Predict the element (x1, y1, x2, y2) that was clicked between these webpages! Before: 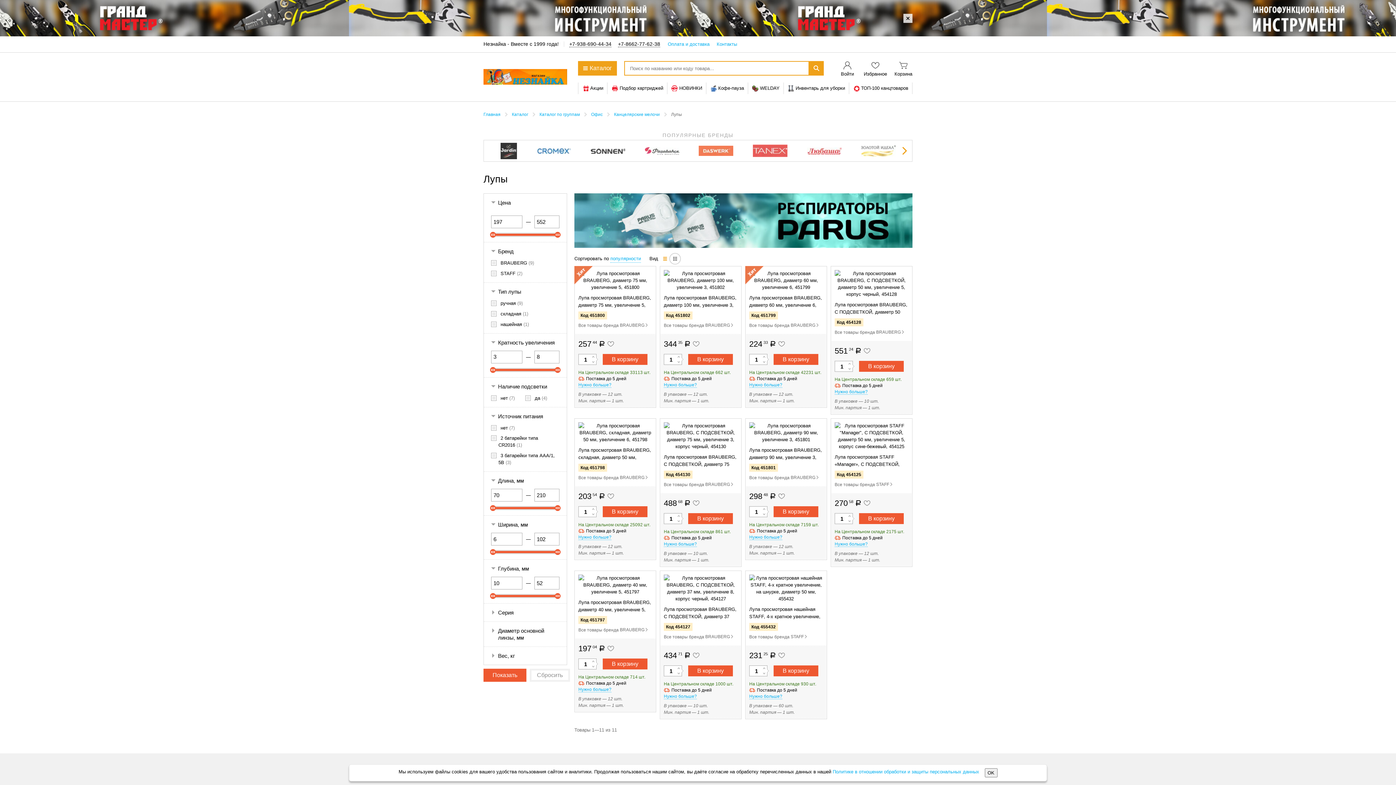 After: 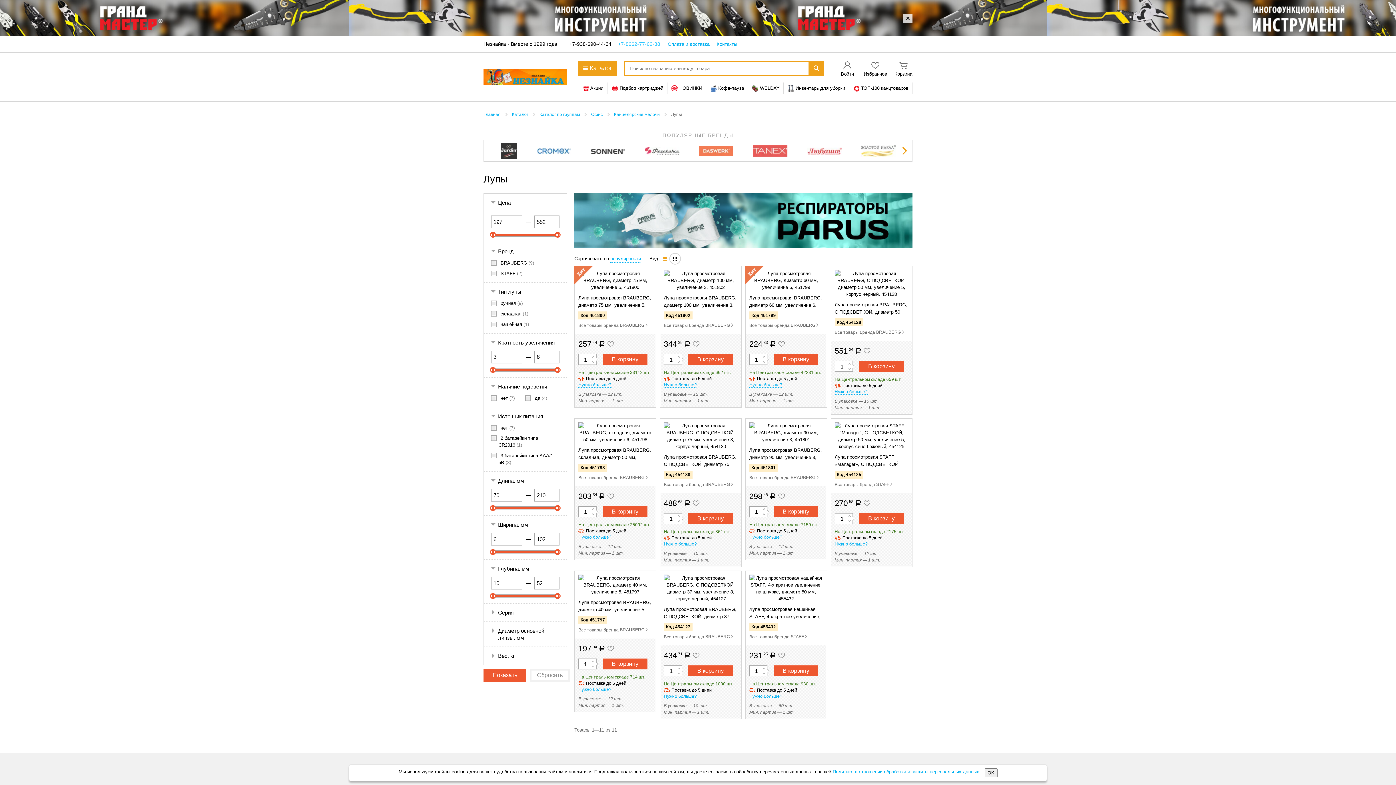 Action: label: +7-8662-77-62-38 bbox: (618, 41, 660, 47)